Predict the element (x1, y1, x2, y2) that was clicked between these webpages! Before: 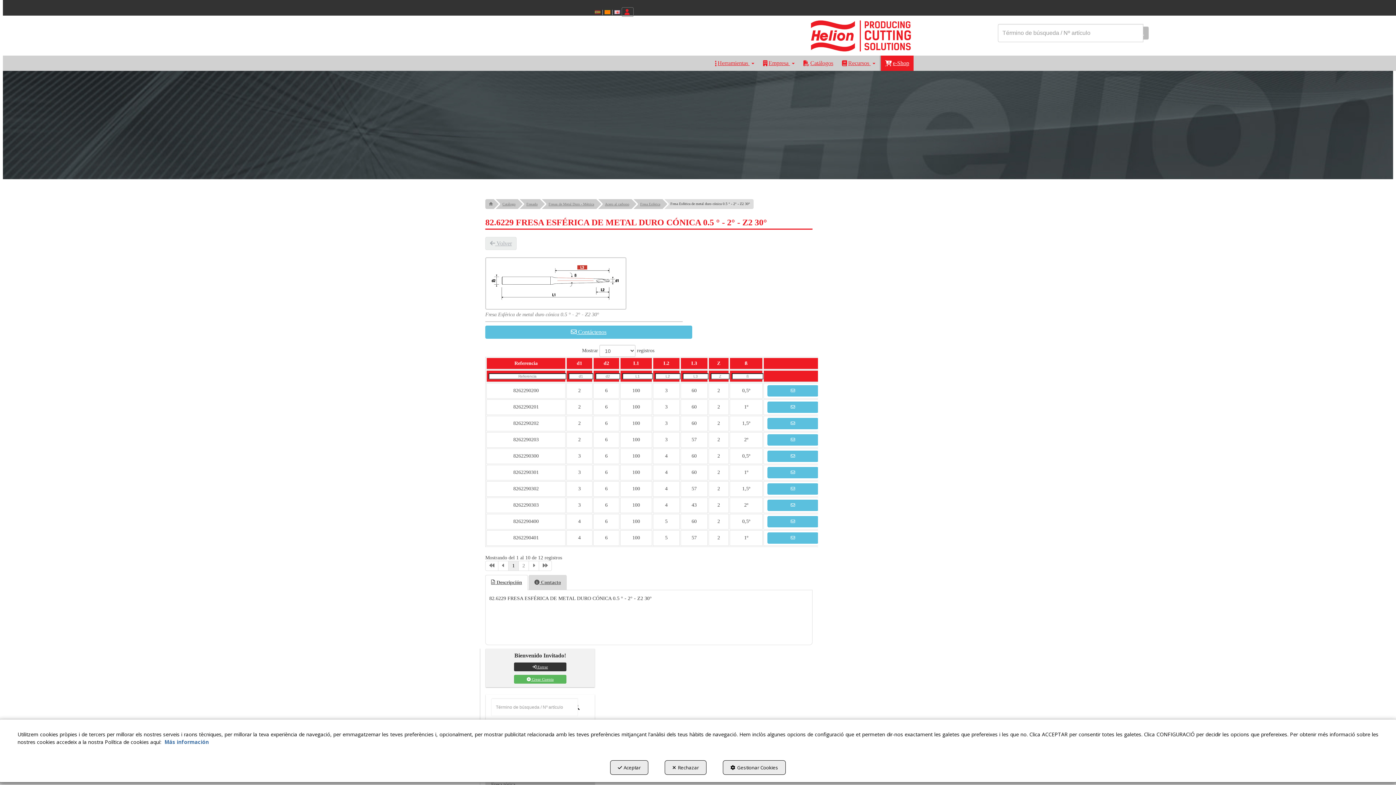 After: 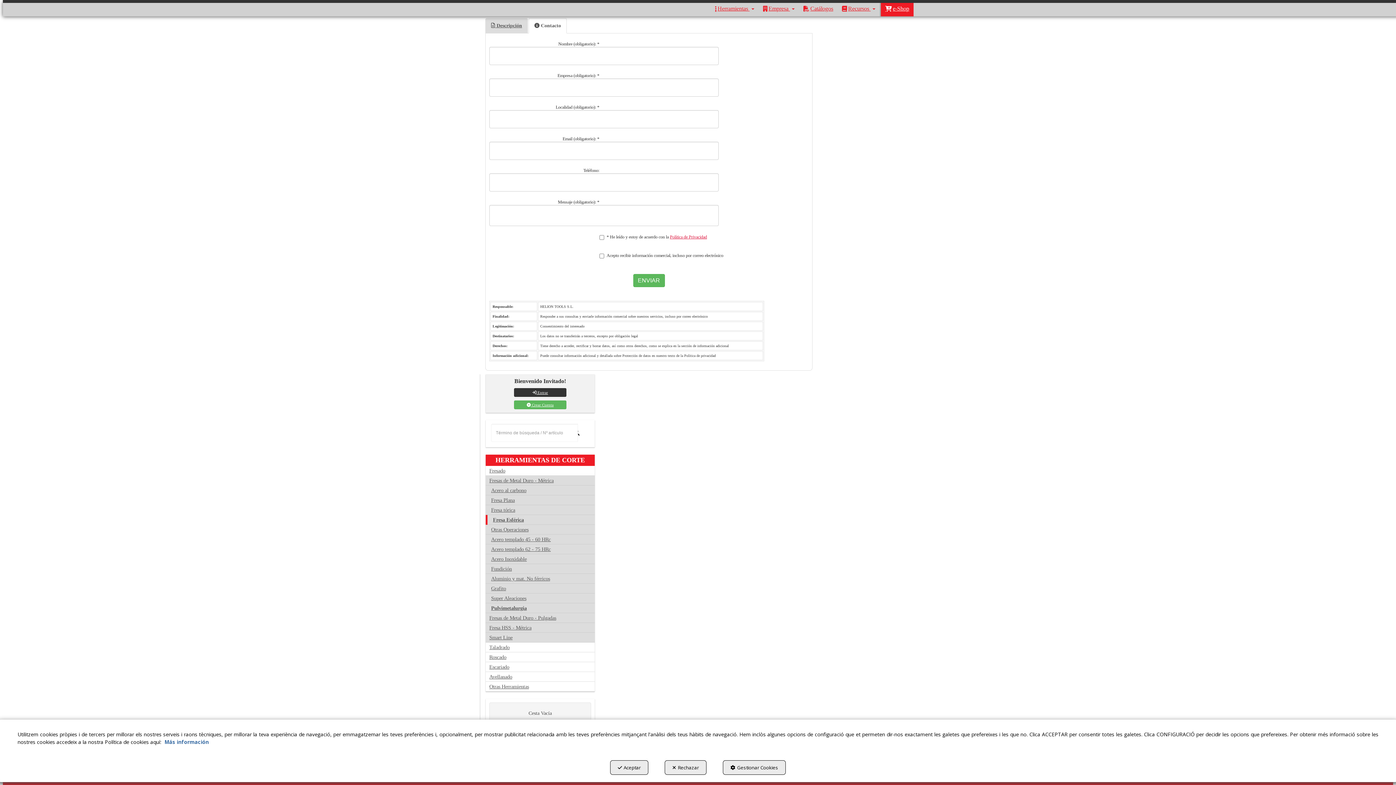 Action: bbox: (767, 418, 818, 429) label: Contáctenos